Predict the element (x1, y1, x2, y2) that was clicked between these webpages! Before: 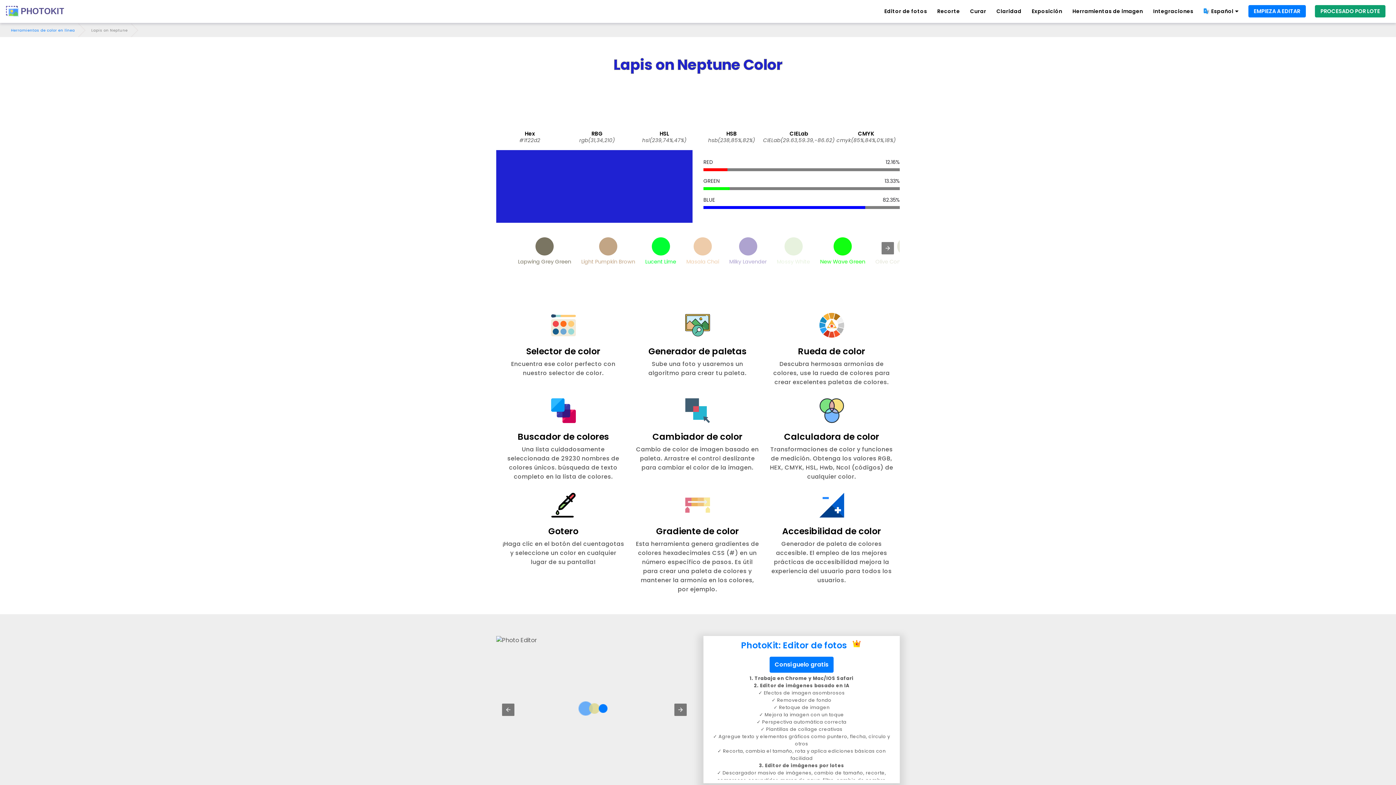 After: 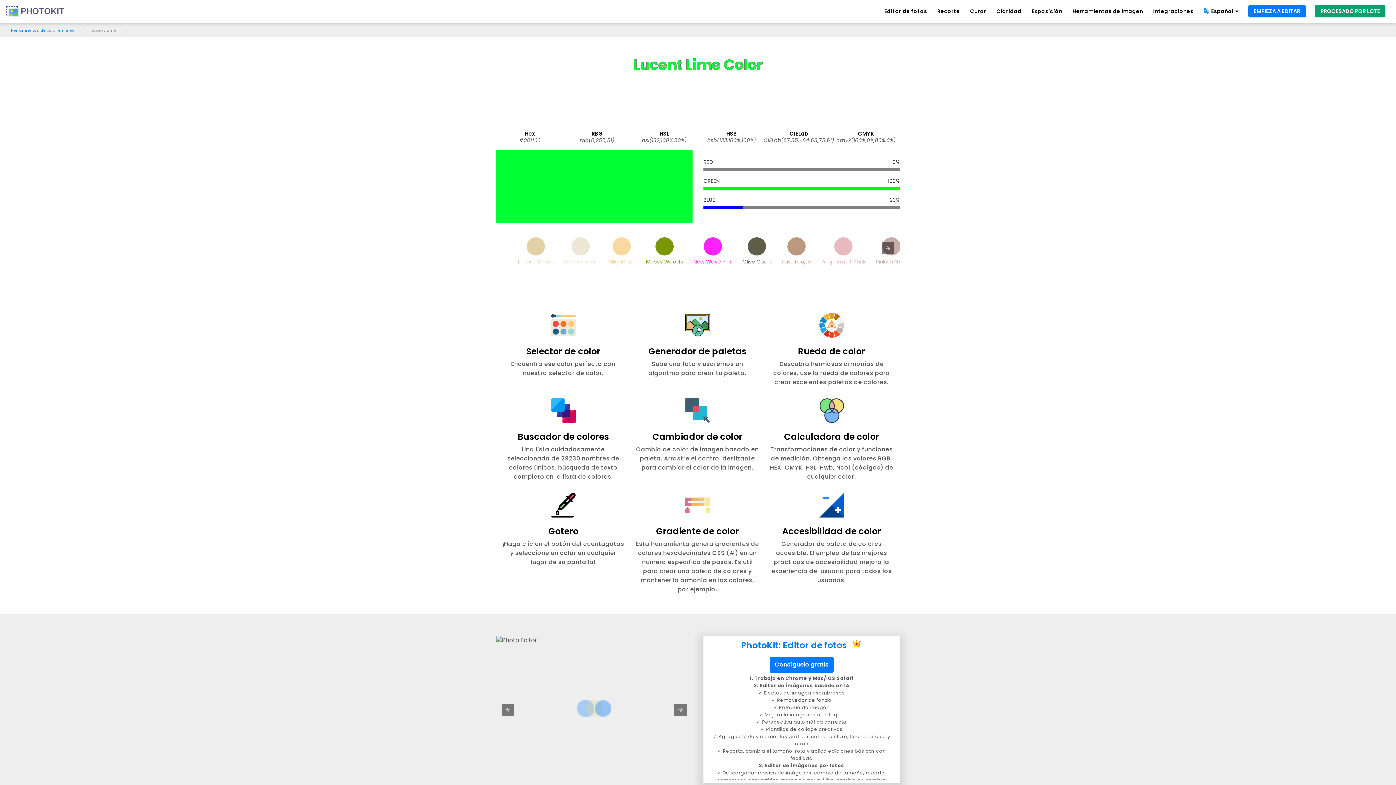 Action: bbox: (641, 233, 680, 268) label: Lucent Lime